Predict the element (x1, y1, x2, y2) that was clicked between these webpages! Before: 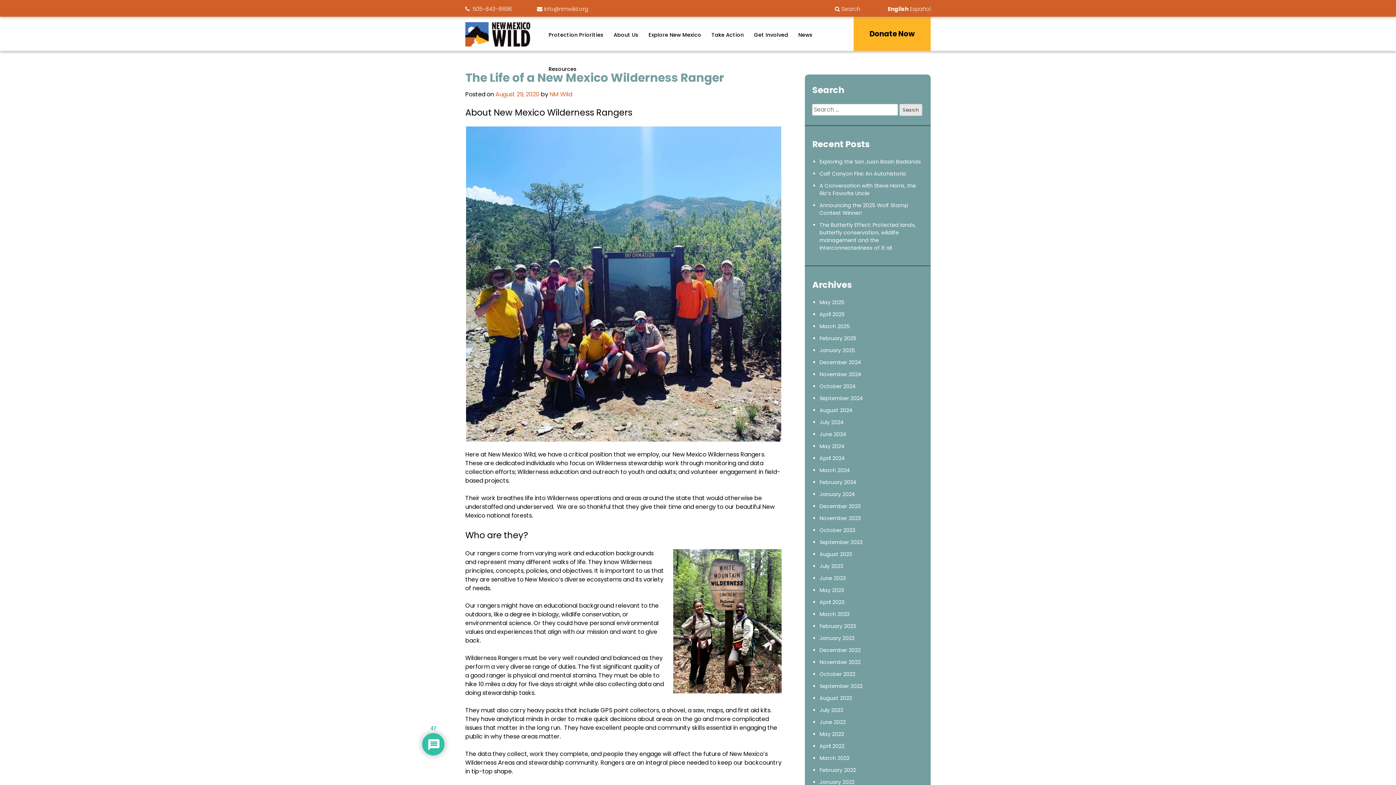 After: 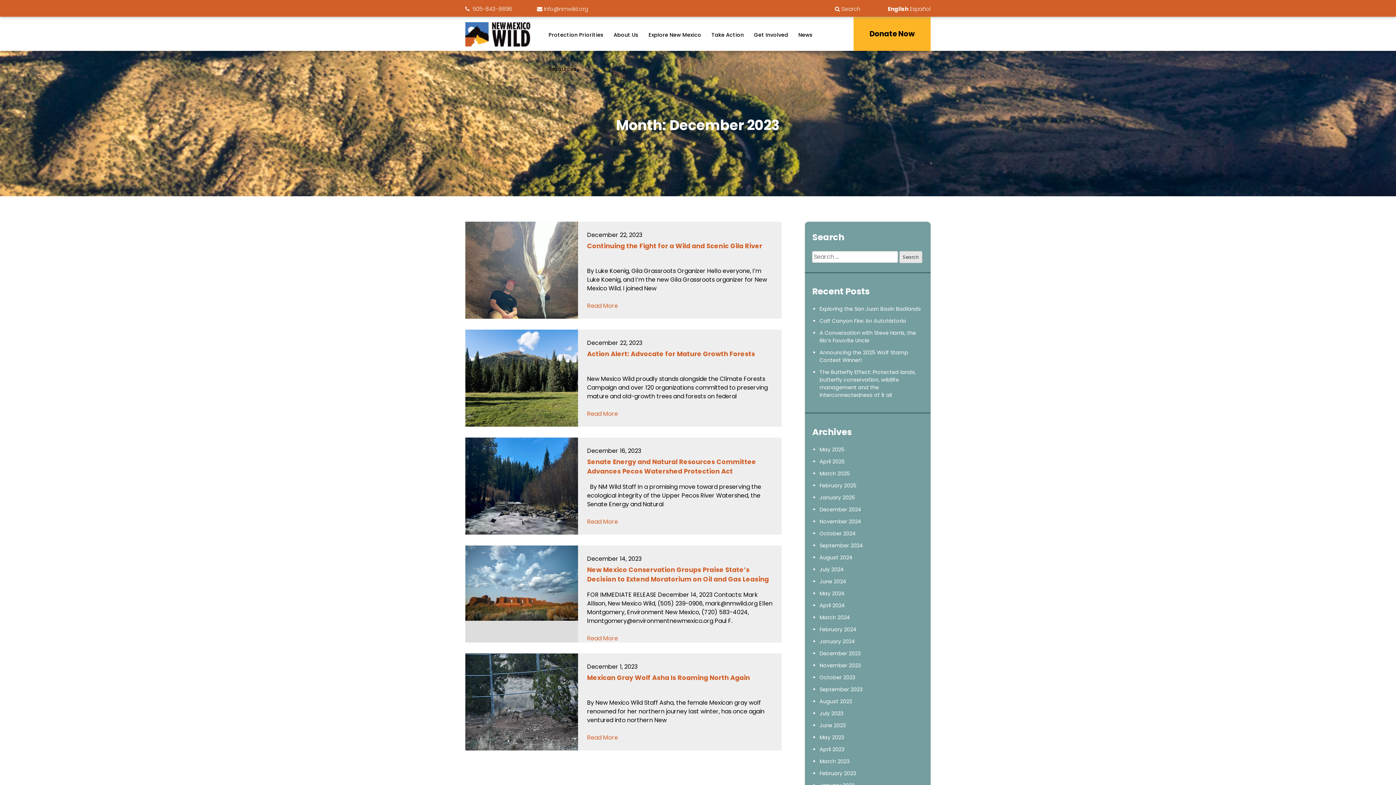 Action: bbox: (819, 502, 860, 510) label: December 2023